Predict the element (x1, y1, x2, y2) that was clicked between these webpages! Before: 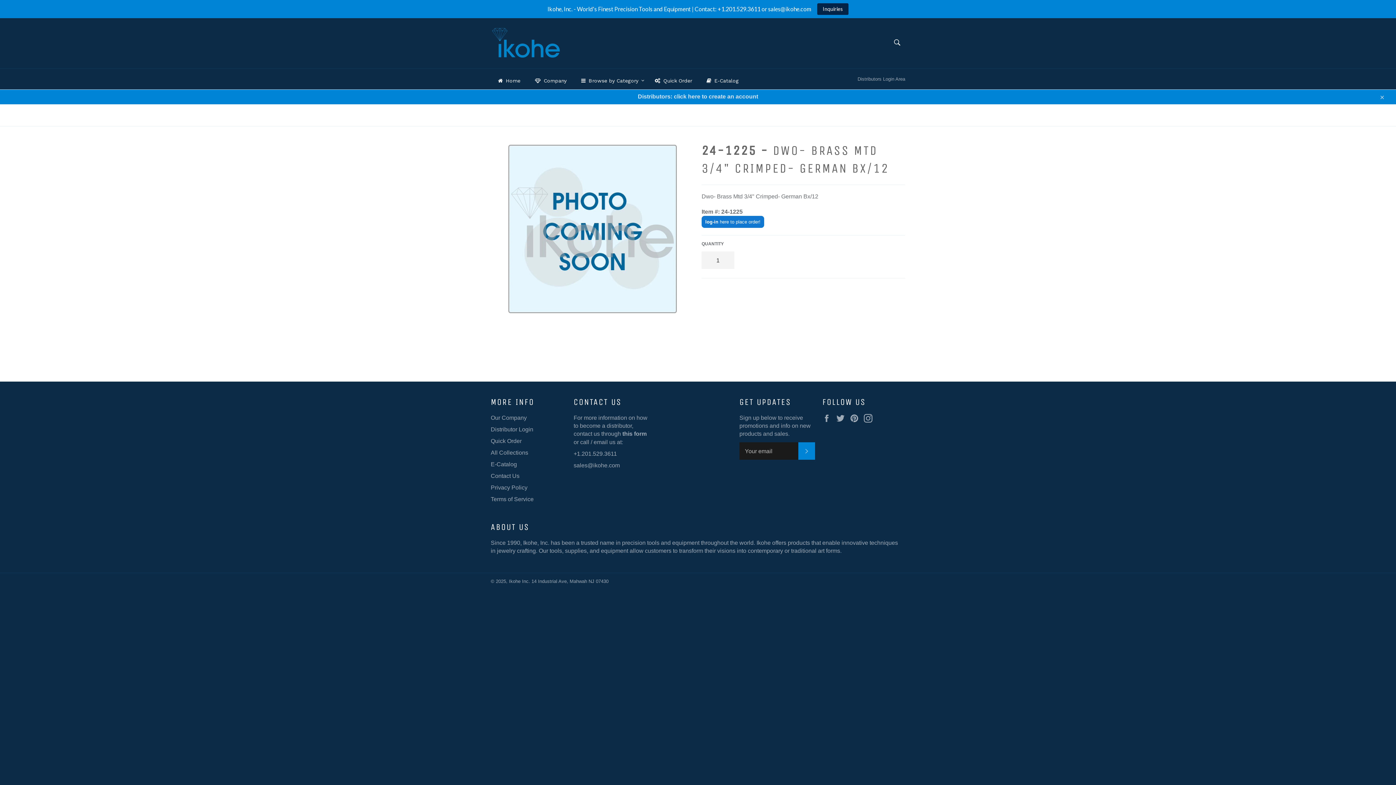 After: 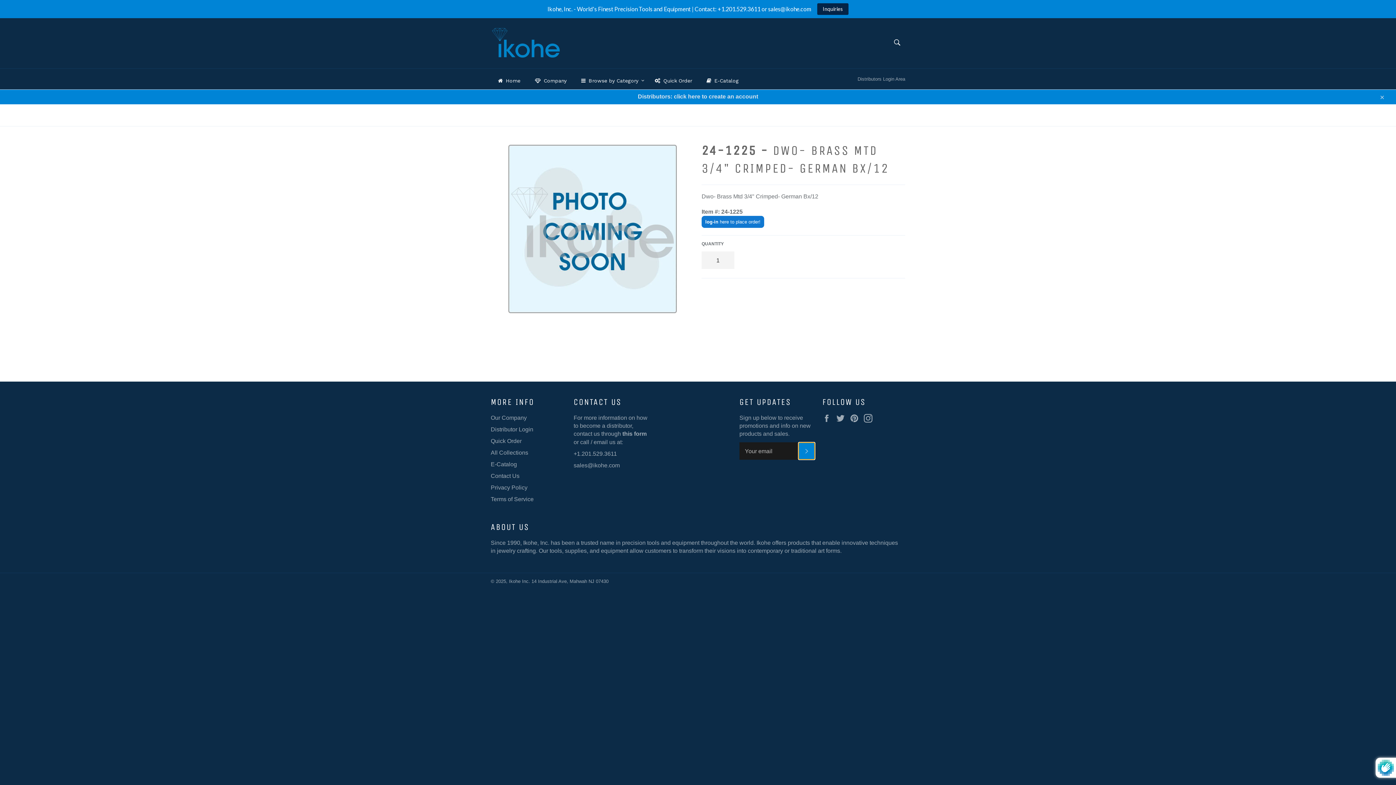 Action: bbox: (798, 442, 815, 460) label: SUBSCRIBE